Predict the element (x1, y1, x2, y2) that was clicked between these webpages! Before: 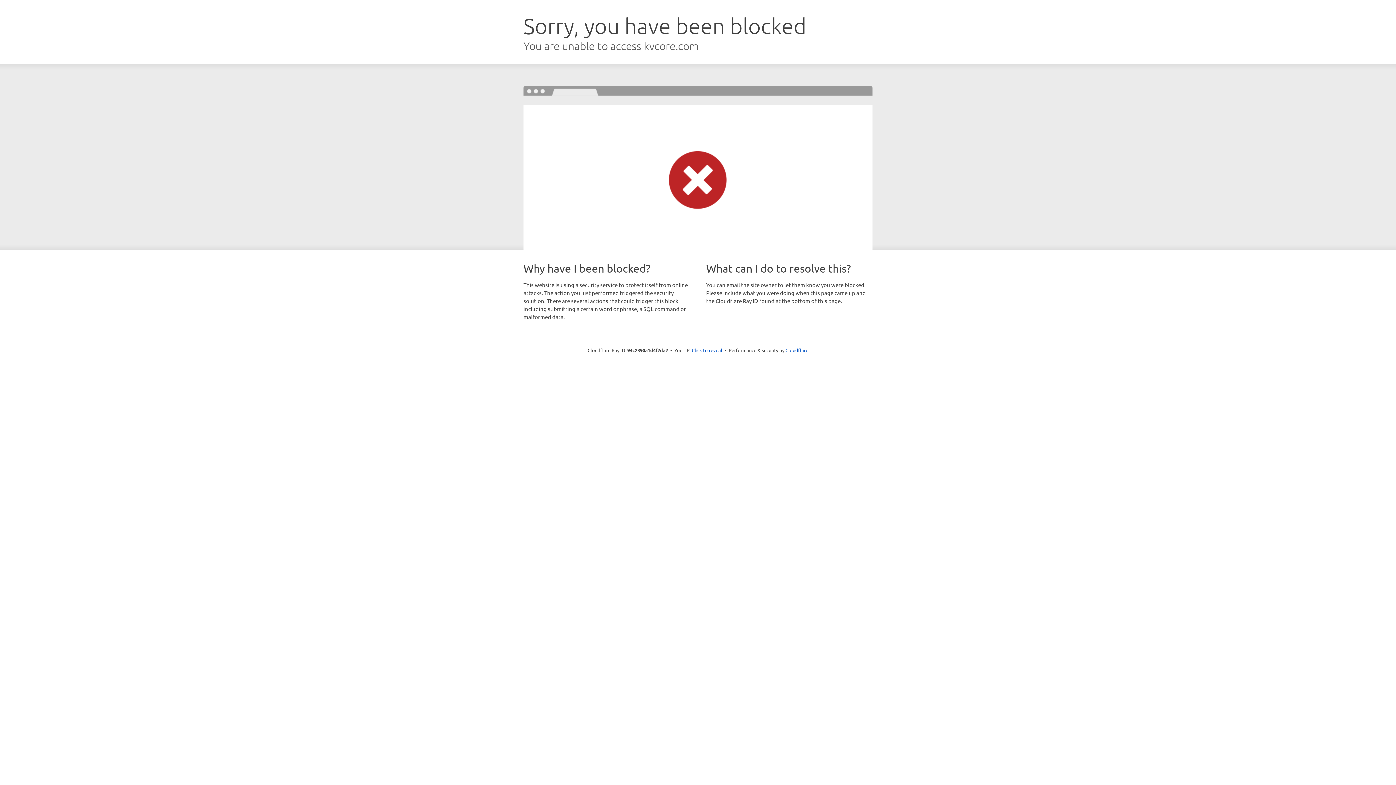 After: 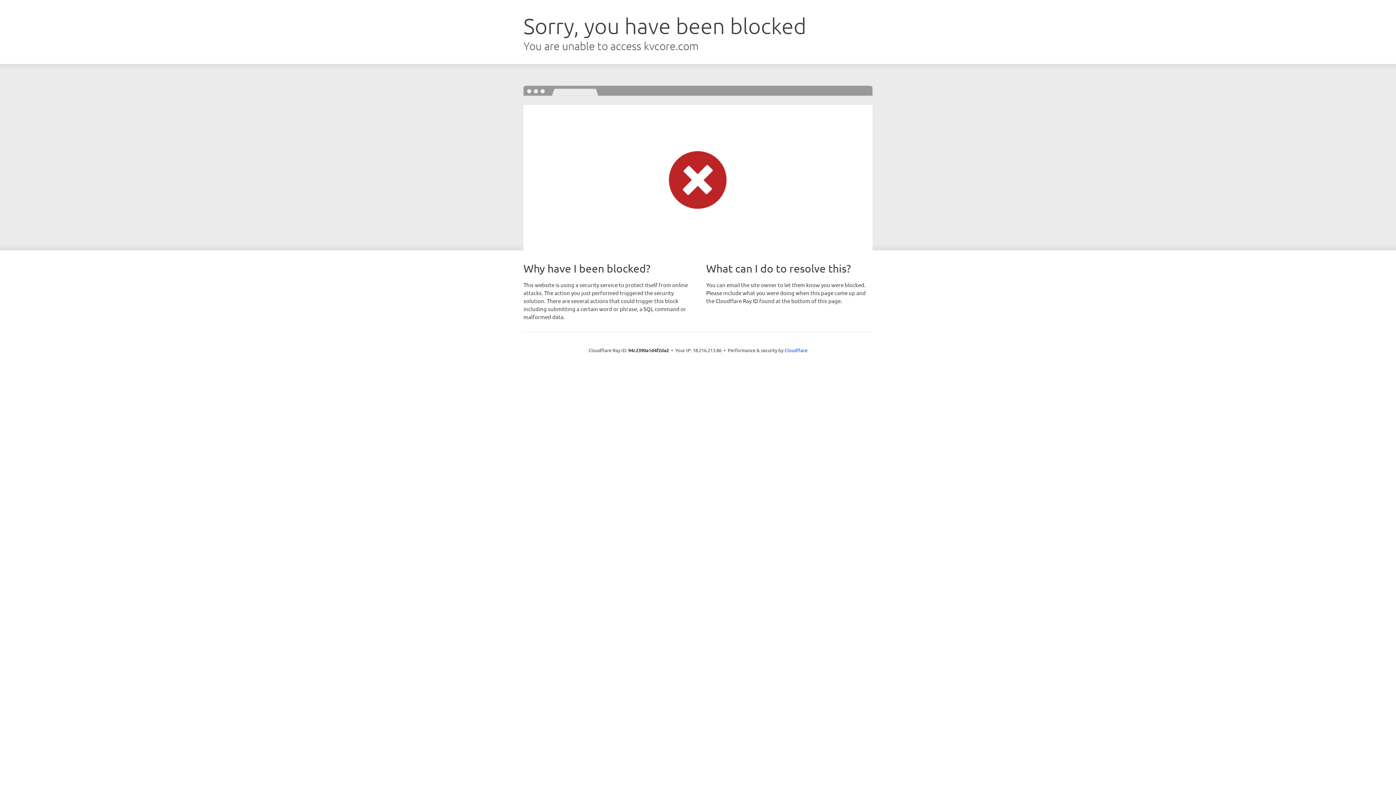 Action: label: Click to reveal bbox: (692, 346, 722, 353)